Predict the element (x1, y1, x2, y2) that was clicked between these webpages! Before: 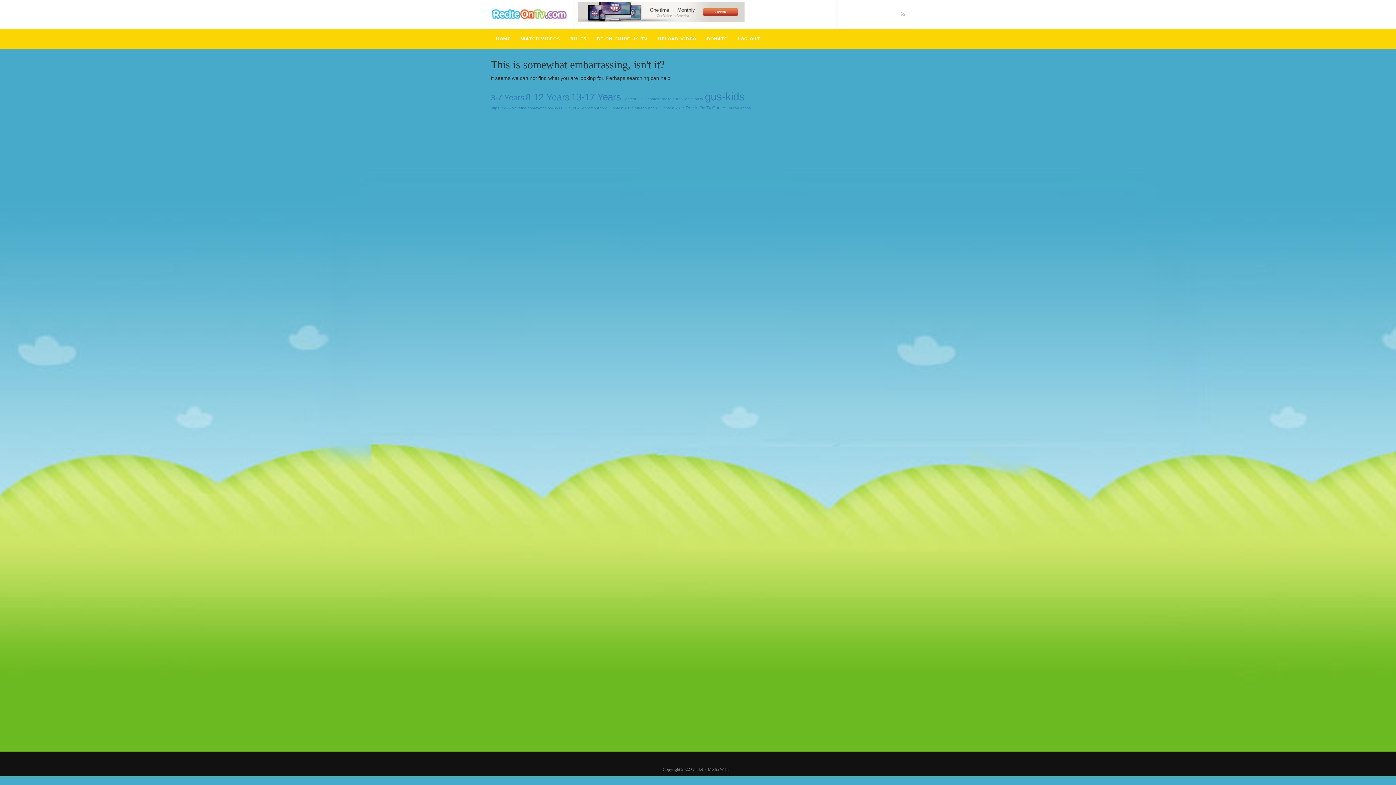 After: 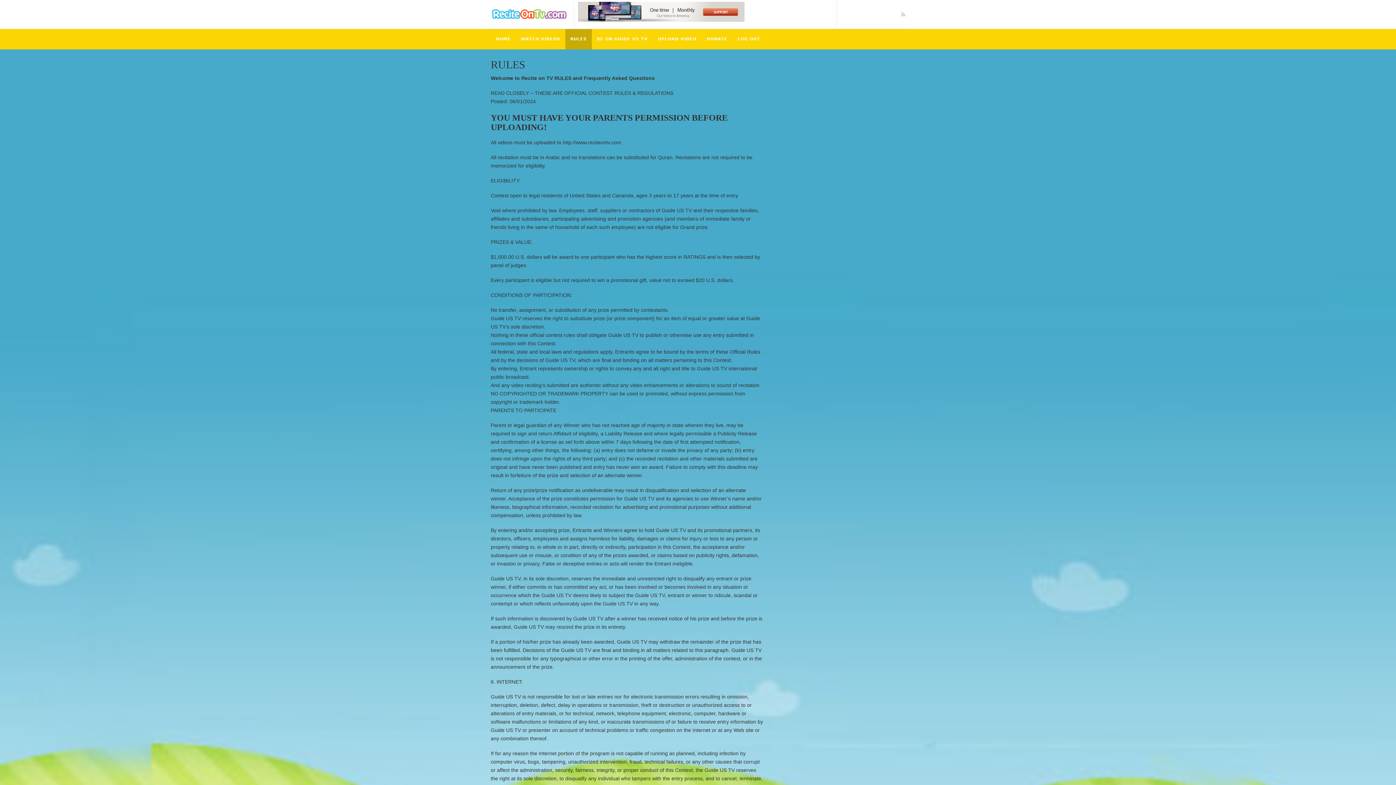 Action: label: RULES bbox: (565, 29, 592, 49)